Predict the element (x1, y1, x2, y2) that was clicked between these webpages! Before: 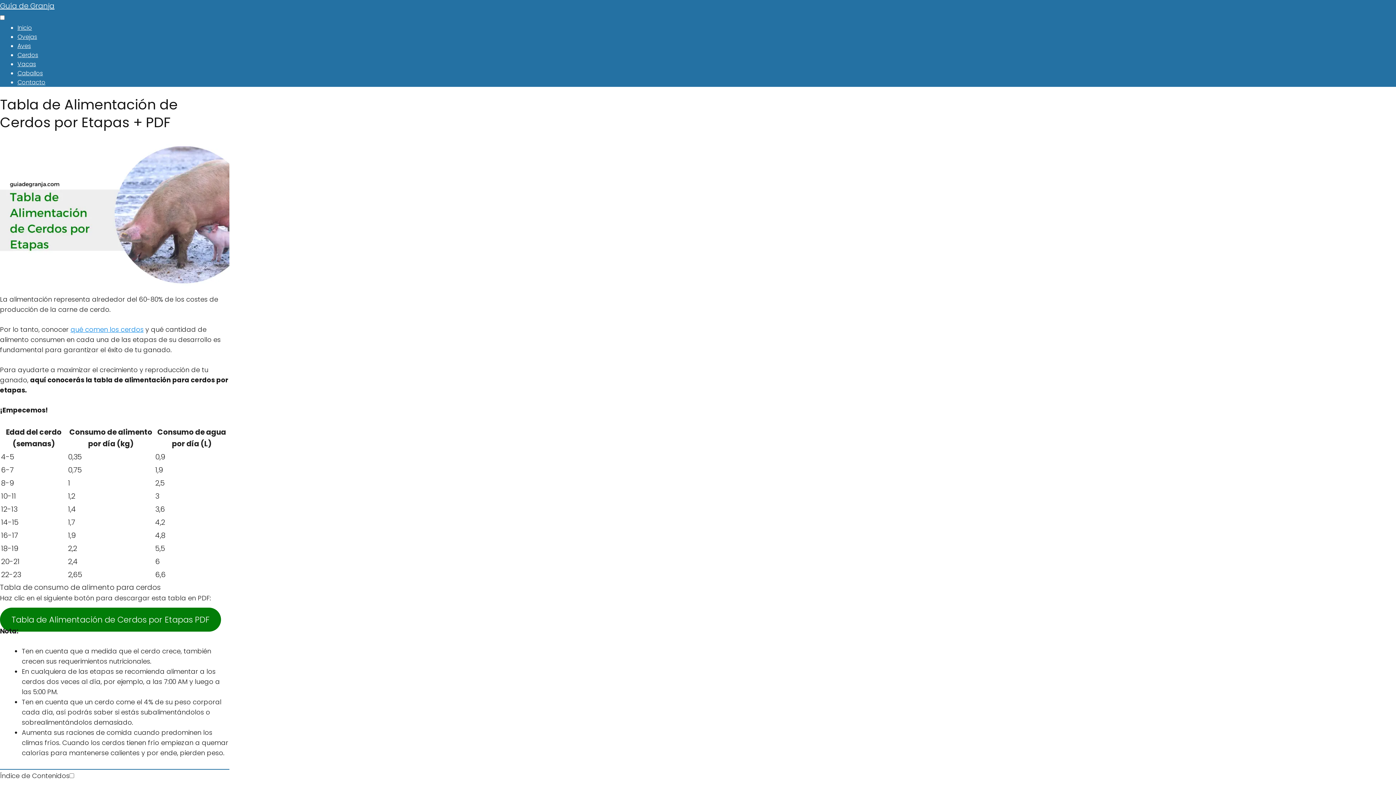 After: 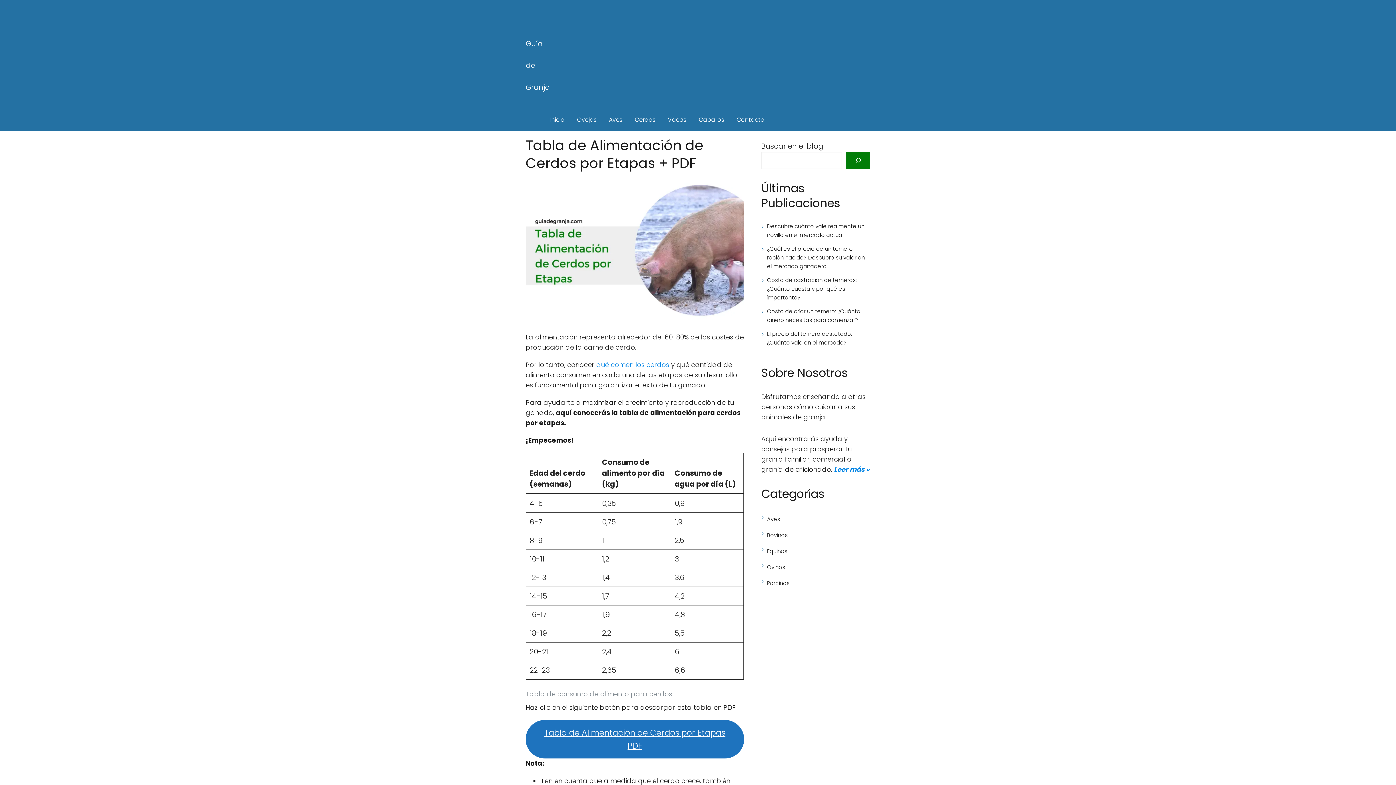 Action: bbox: (0, 608, 221, 632) label: Tabla de Alimentación de Cerdos por Etapas PDF